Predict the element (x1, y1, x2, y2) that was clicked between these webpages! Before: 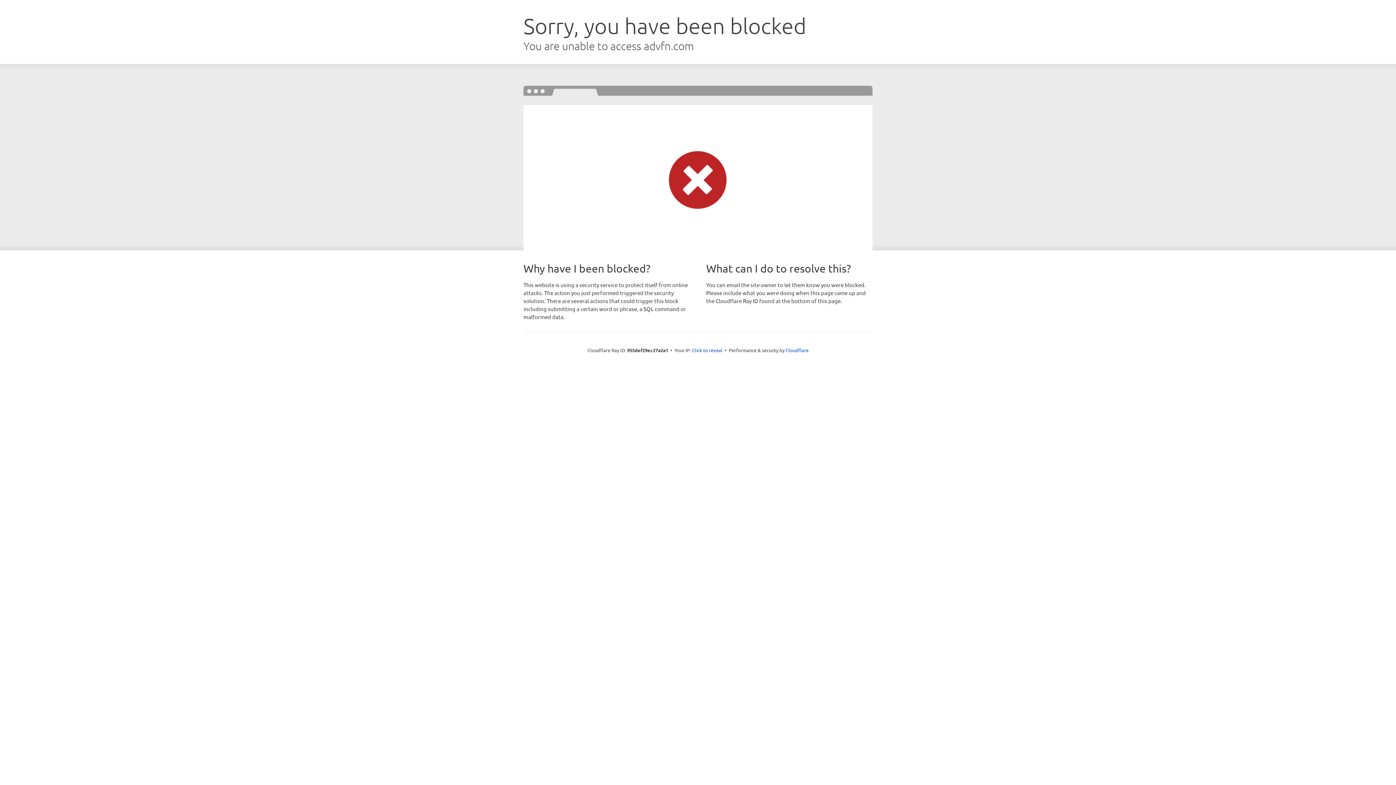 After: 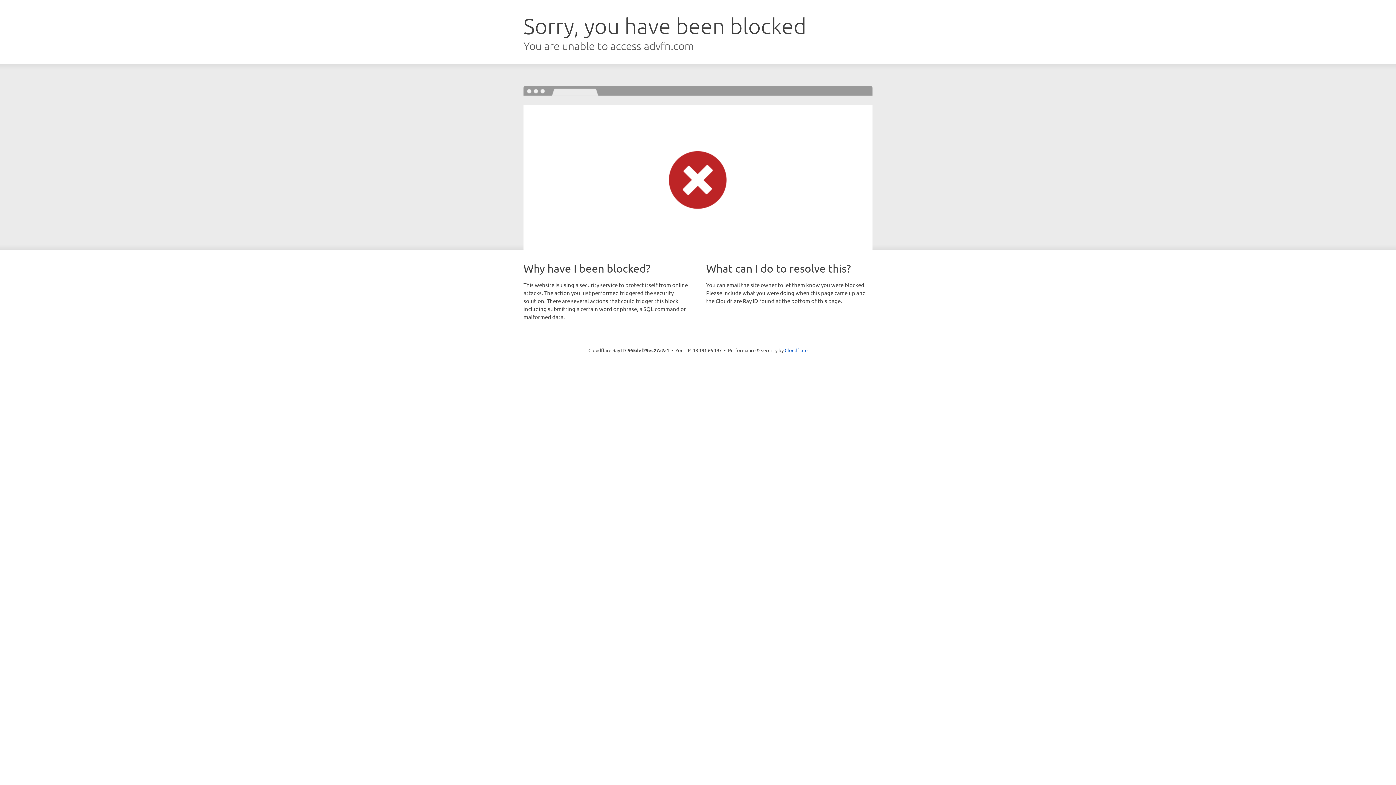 Action: bbox: (692, 346, 722, 353) label: Click to reveal